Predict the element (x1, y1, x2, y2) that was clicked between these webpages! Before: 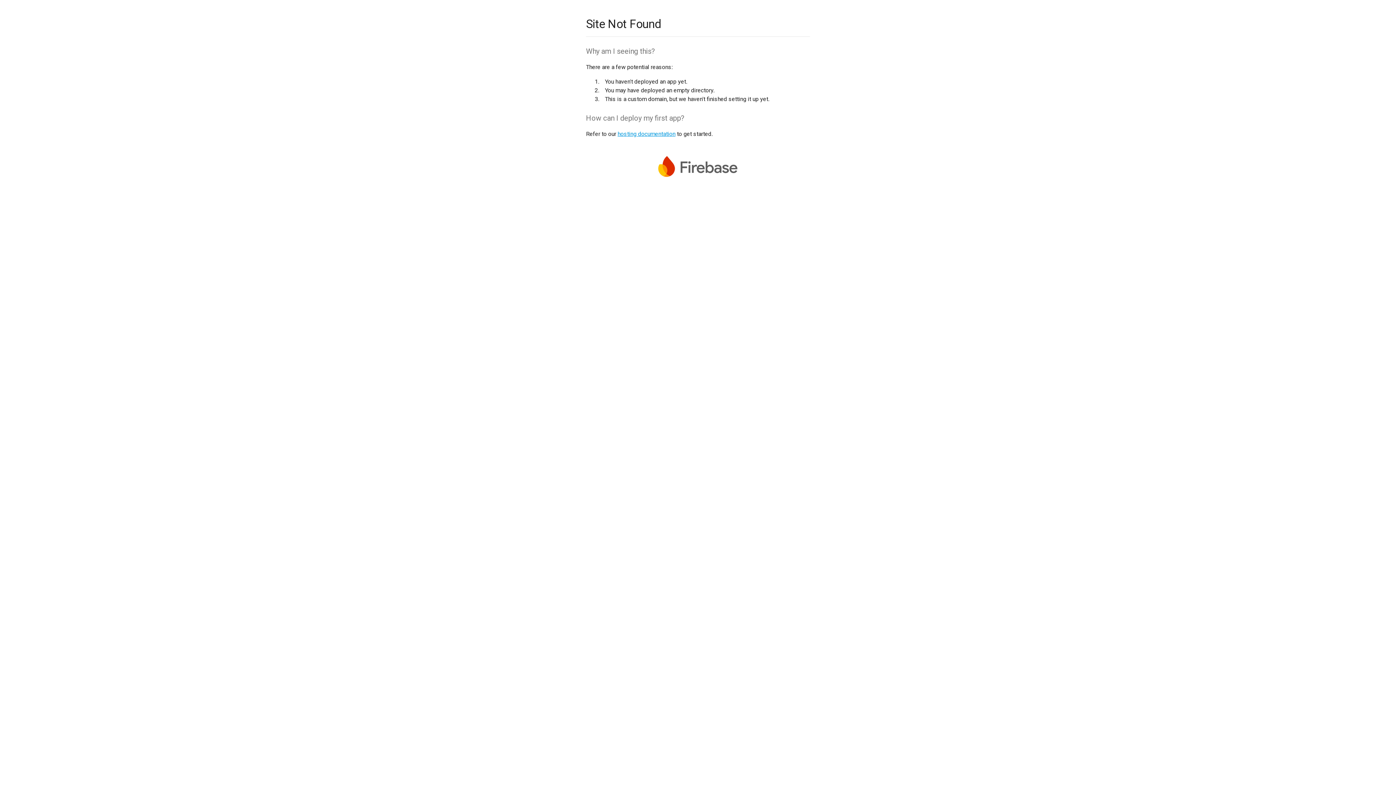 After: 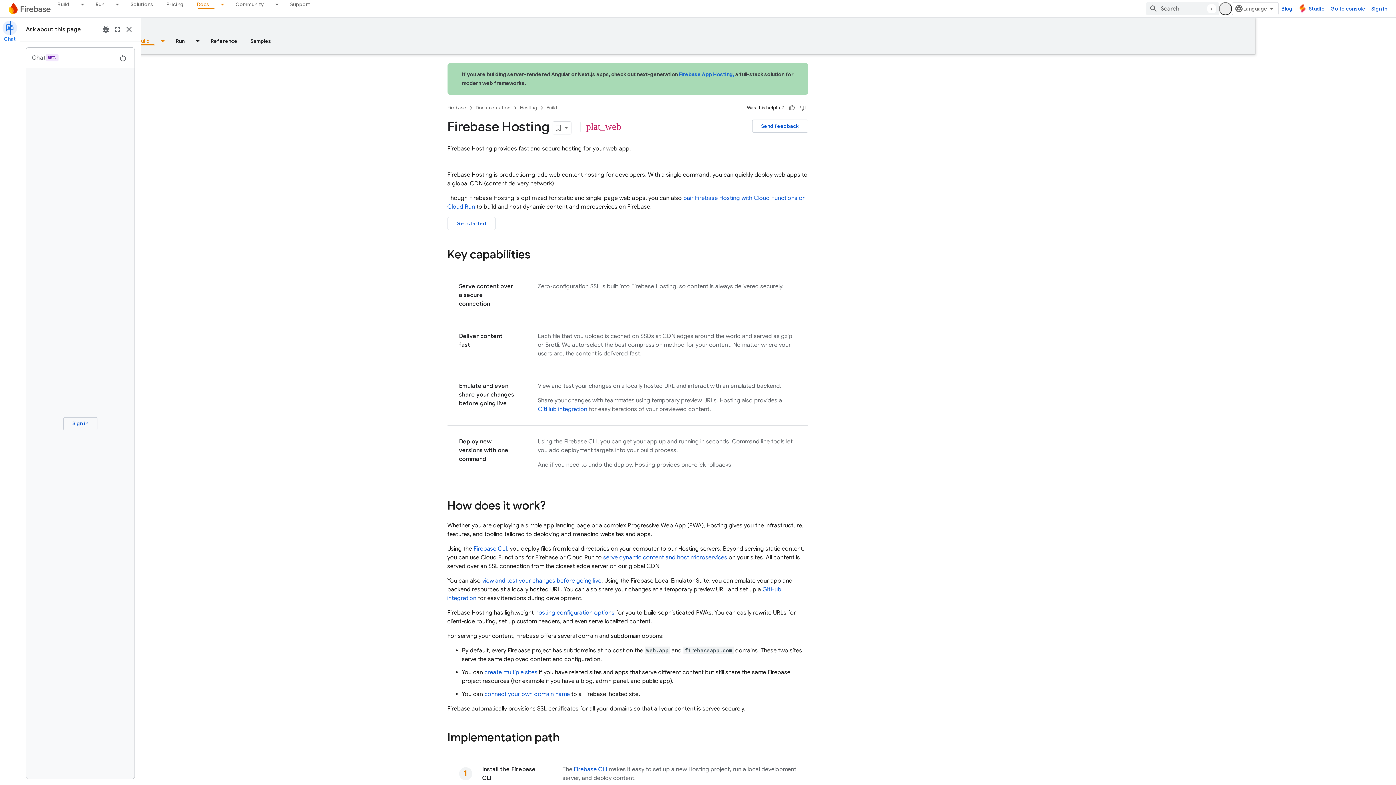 Action: bbox: (617, 130, 675, 137) label: hosting documentation